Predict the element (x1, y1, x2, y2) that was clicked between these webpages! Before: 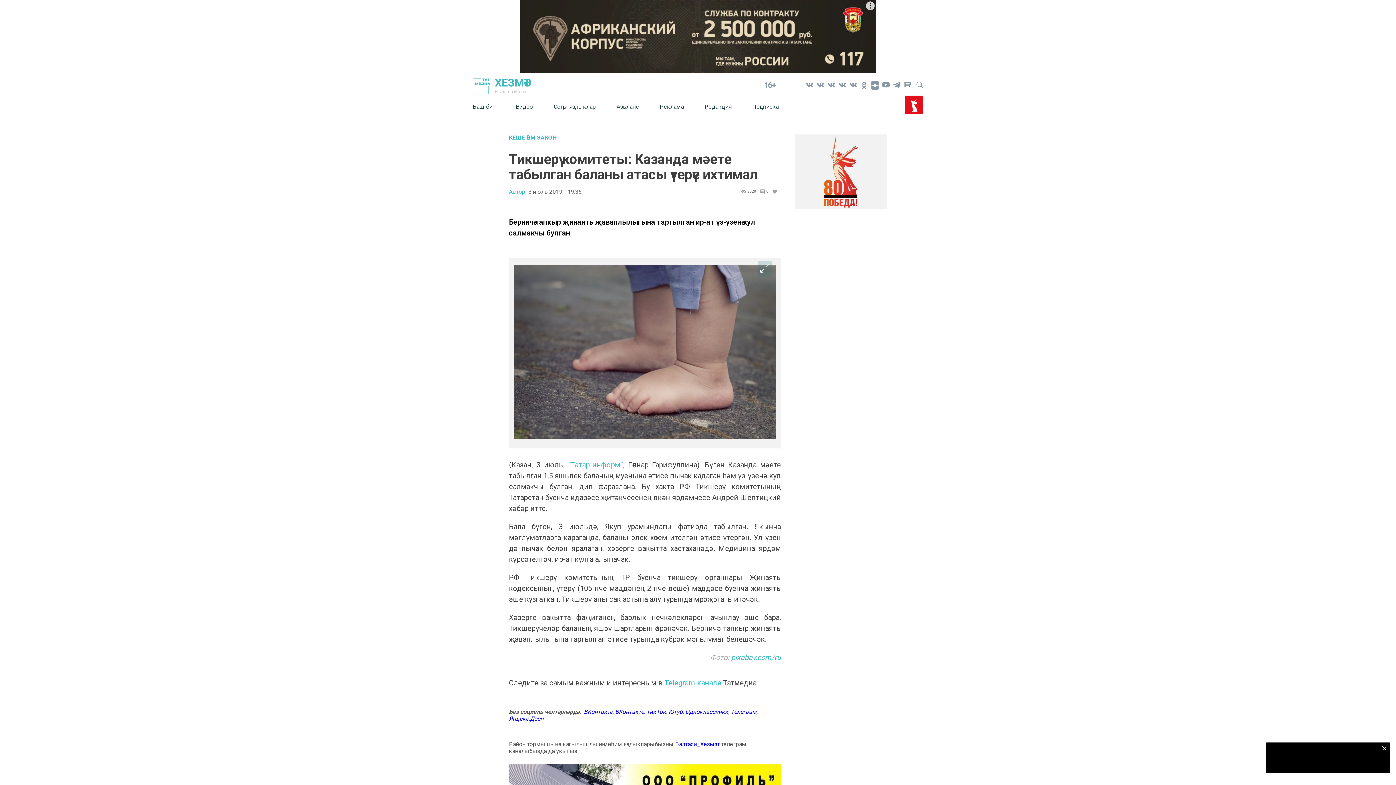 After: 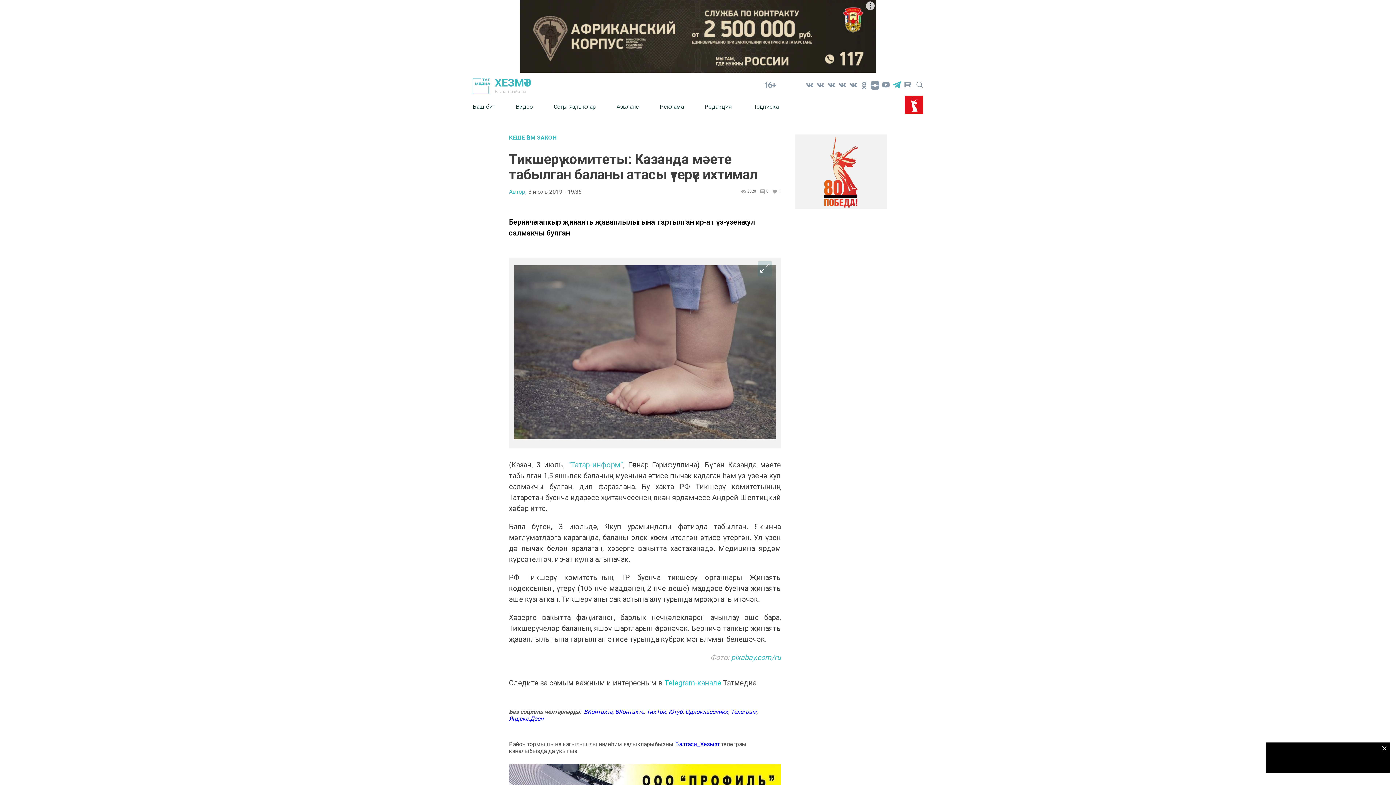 Action: bbox: (891, 79, 902, 90)